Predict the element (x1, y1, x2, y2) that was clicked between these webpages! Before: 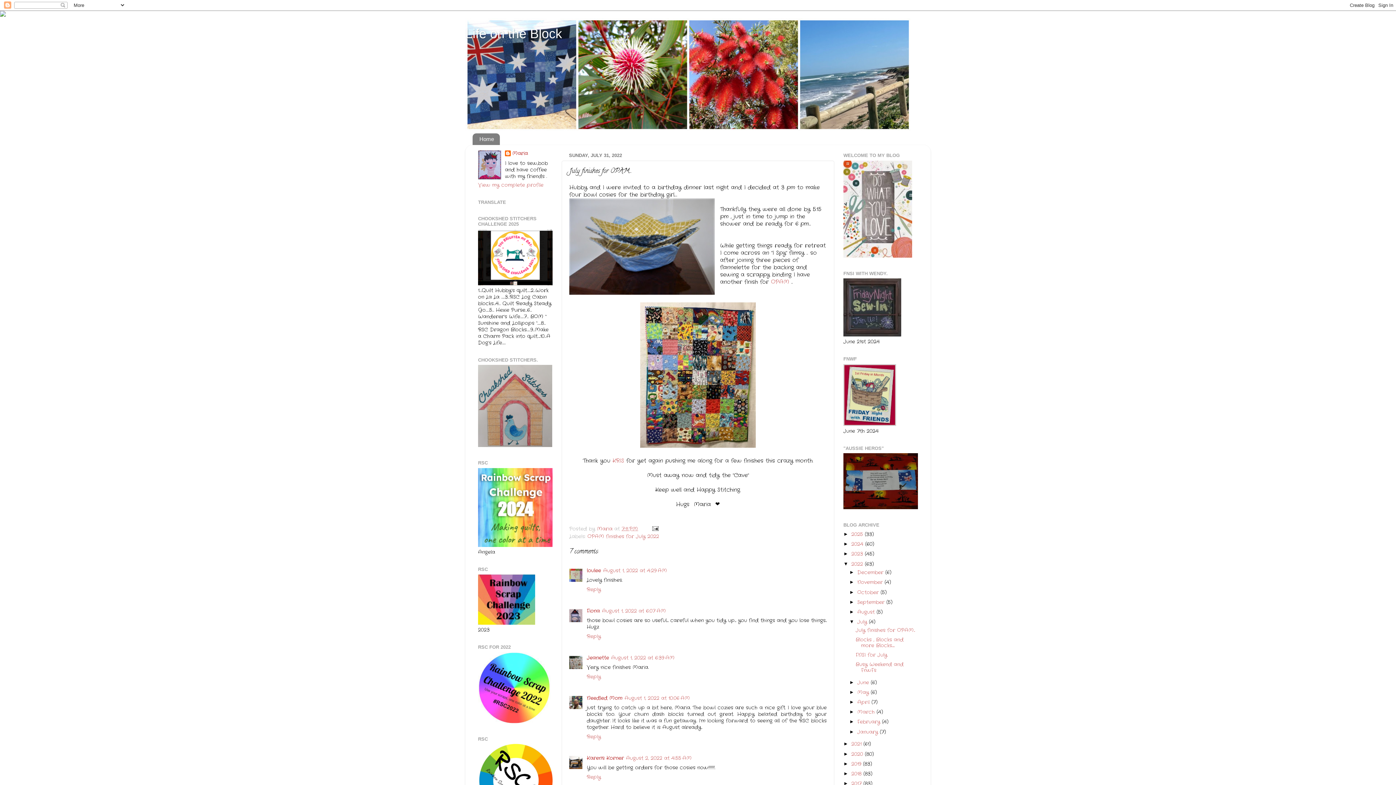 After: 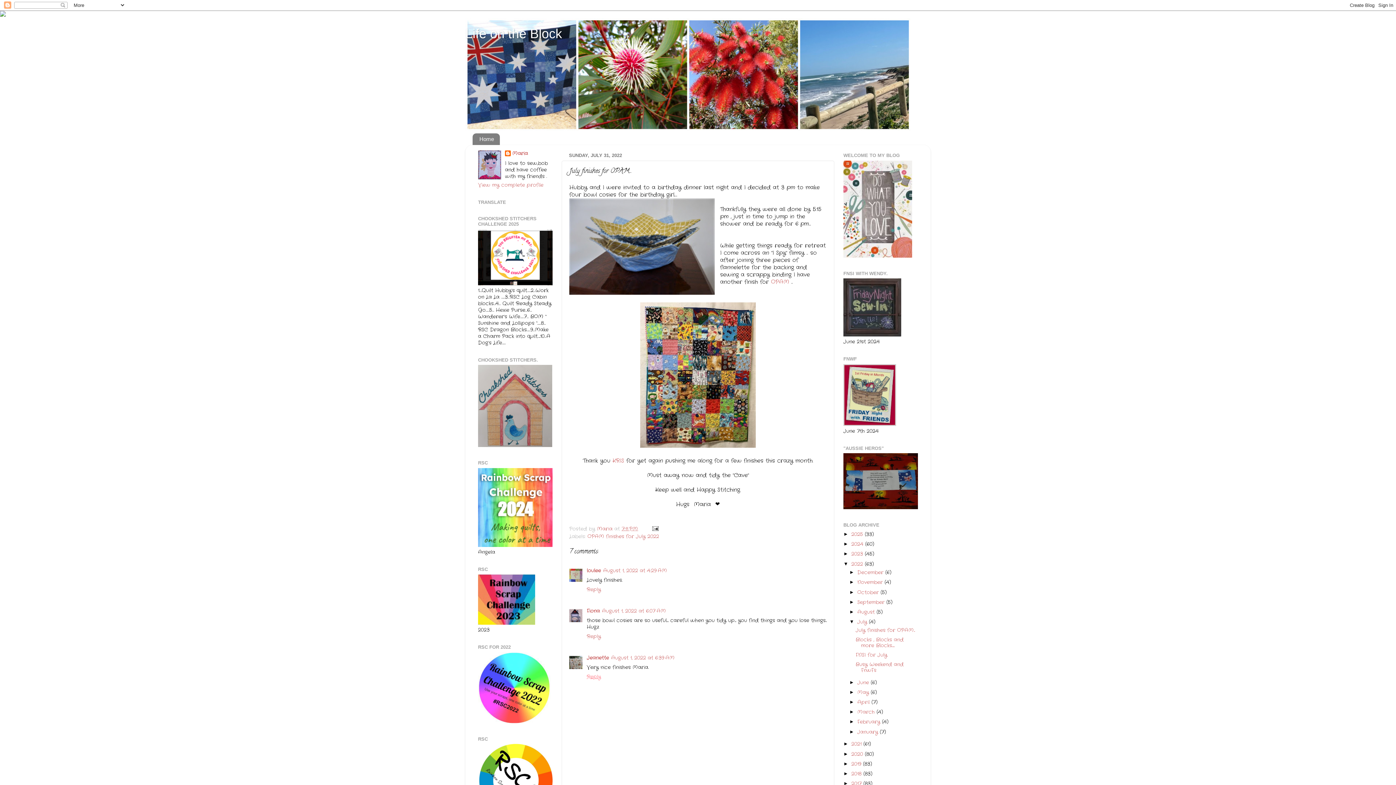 Action: bbox: (586, 671, 602, 680) label: Reply